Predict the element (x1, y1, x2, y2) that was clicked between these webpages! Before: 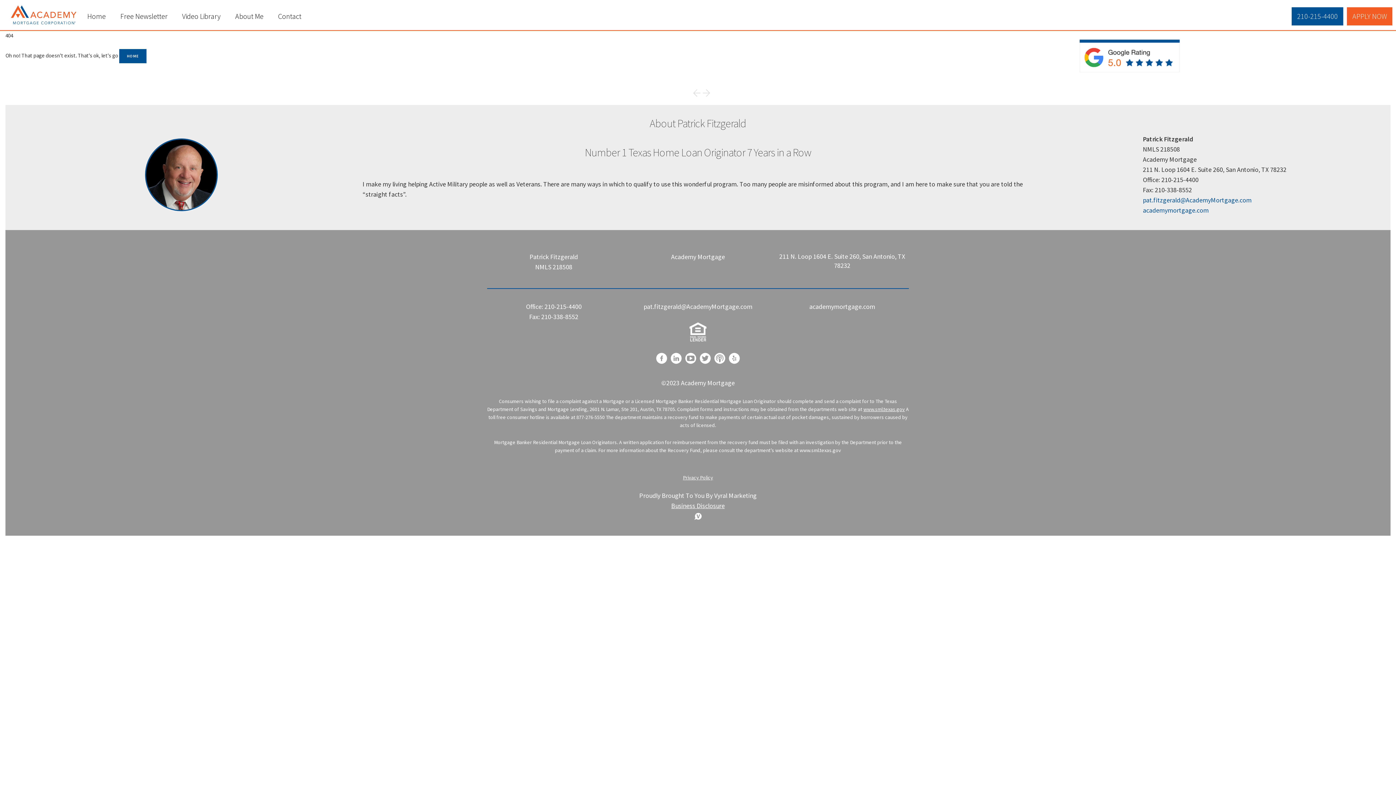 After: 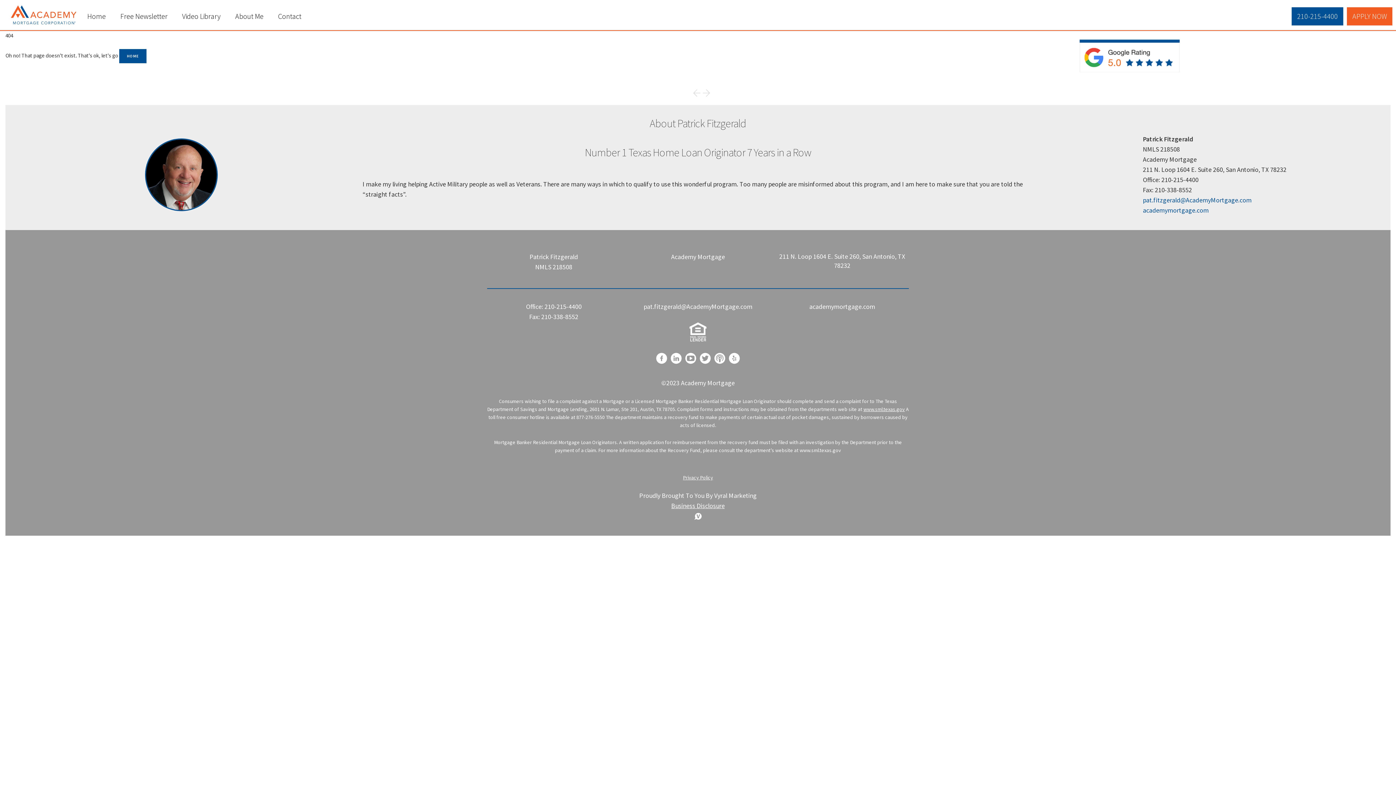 Action: bbox: (643, 302, 752, 310) label: pat.fitzgerald@AcademyMortgage.com